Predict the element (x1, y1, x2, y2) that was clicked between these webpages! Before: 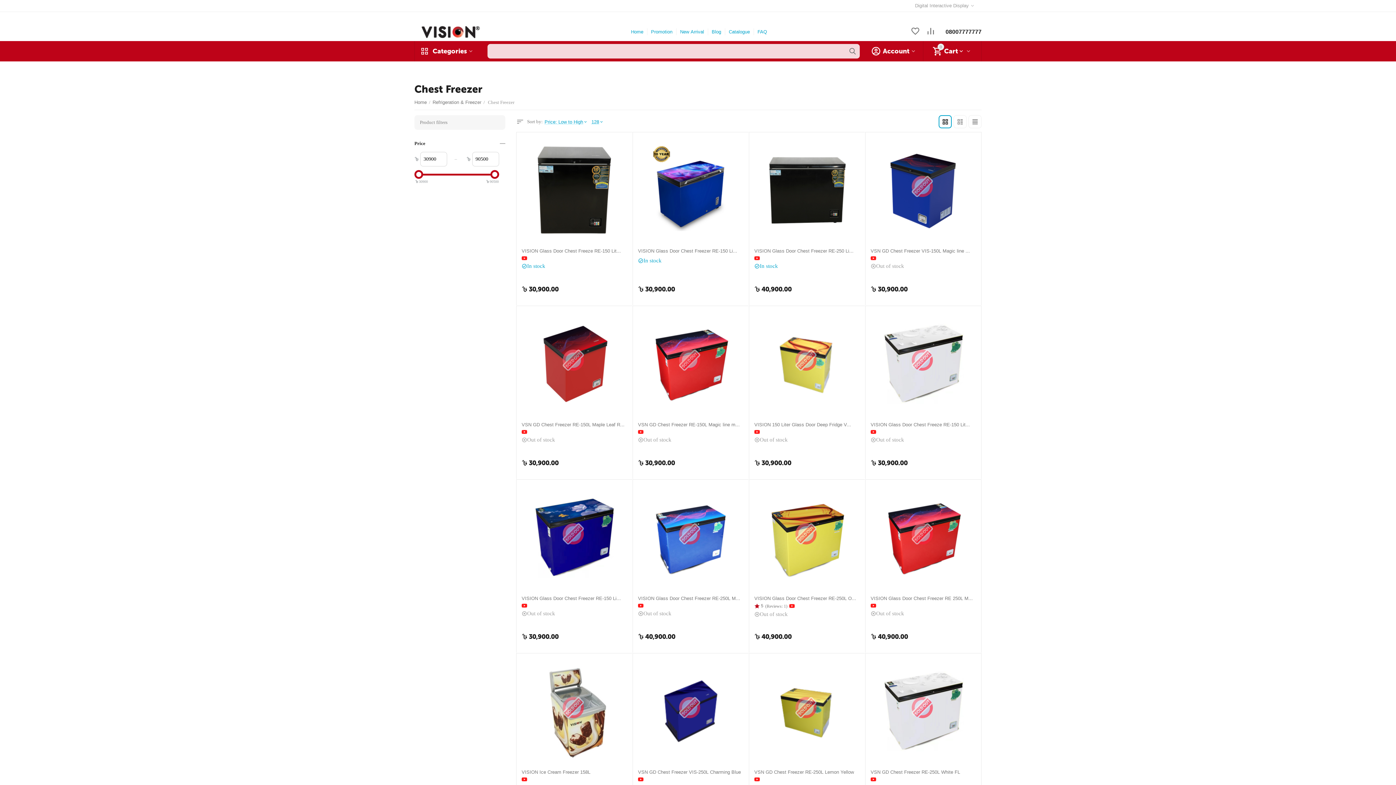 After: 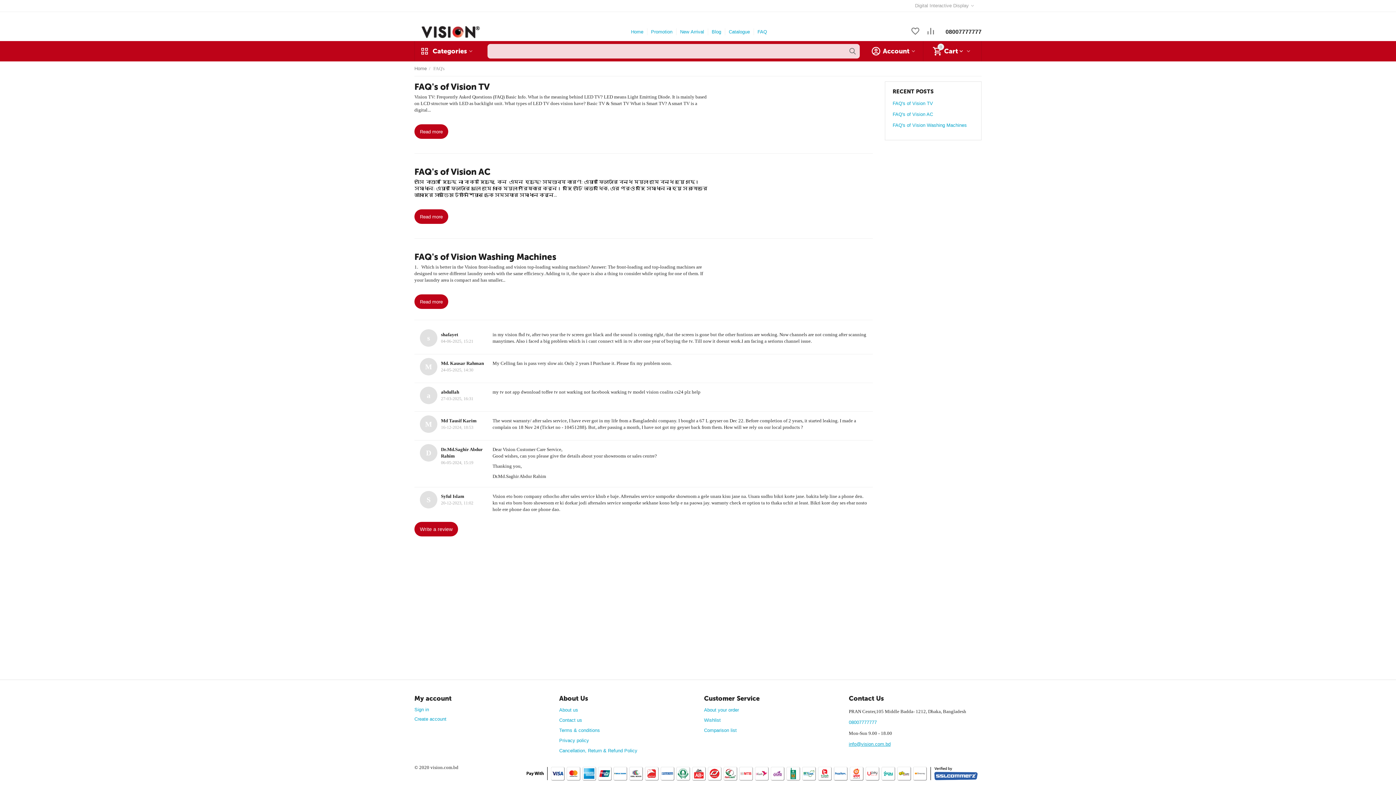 Action: bbox: (757, 29, 767, 34) label: FAQ